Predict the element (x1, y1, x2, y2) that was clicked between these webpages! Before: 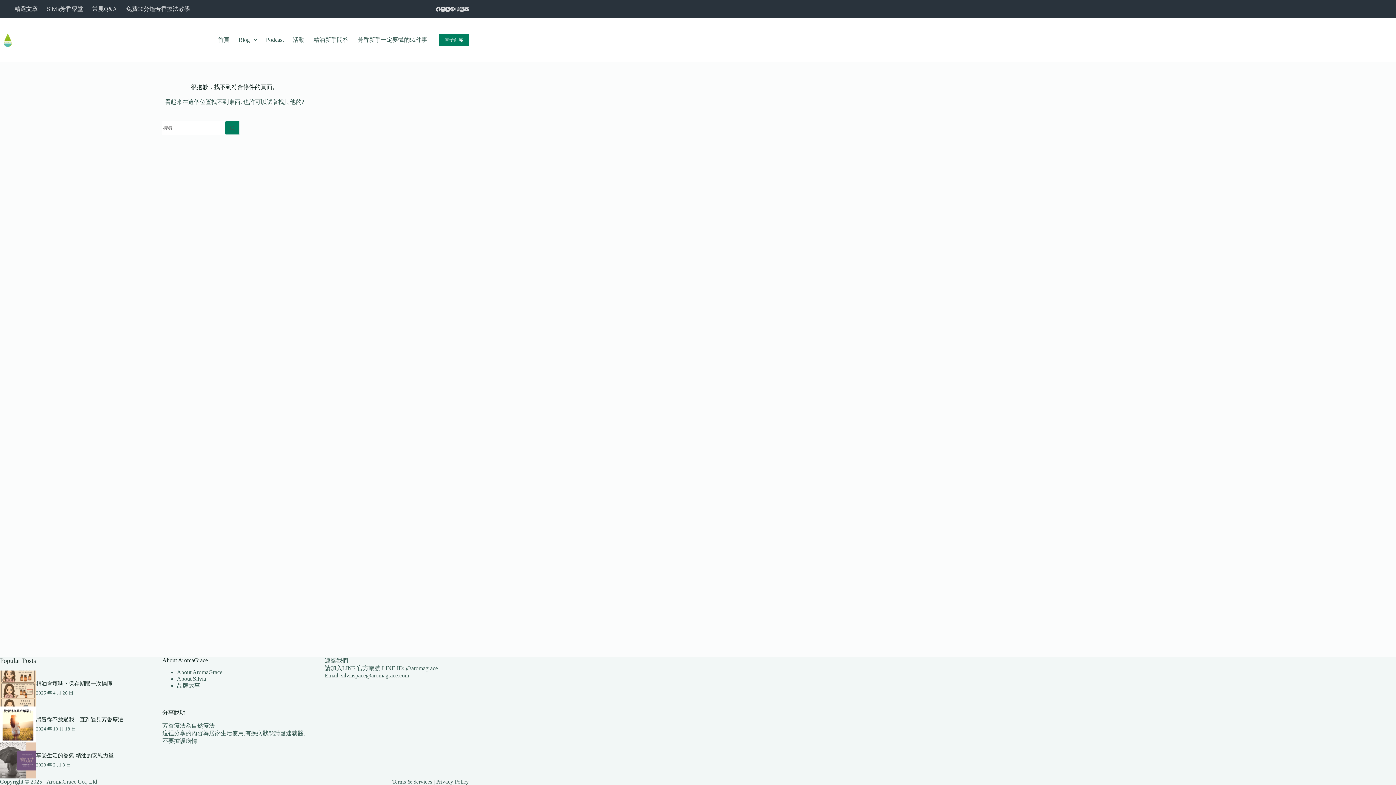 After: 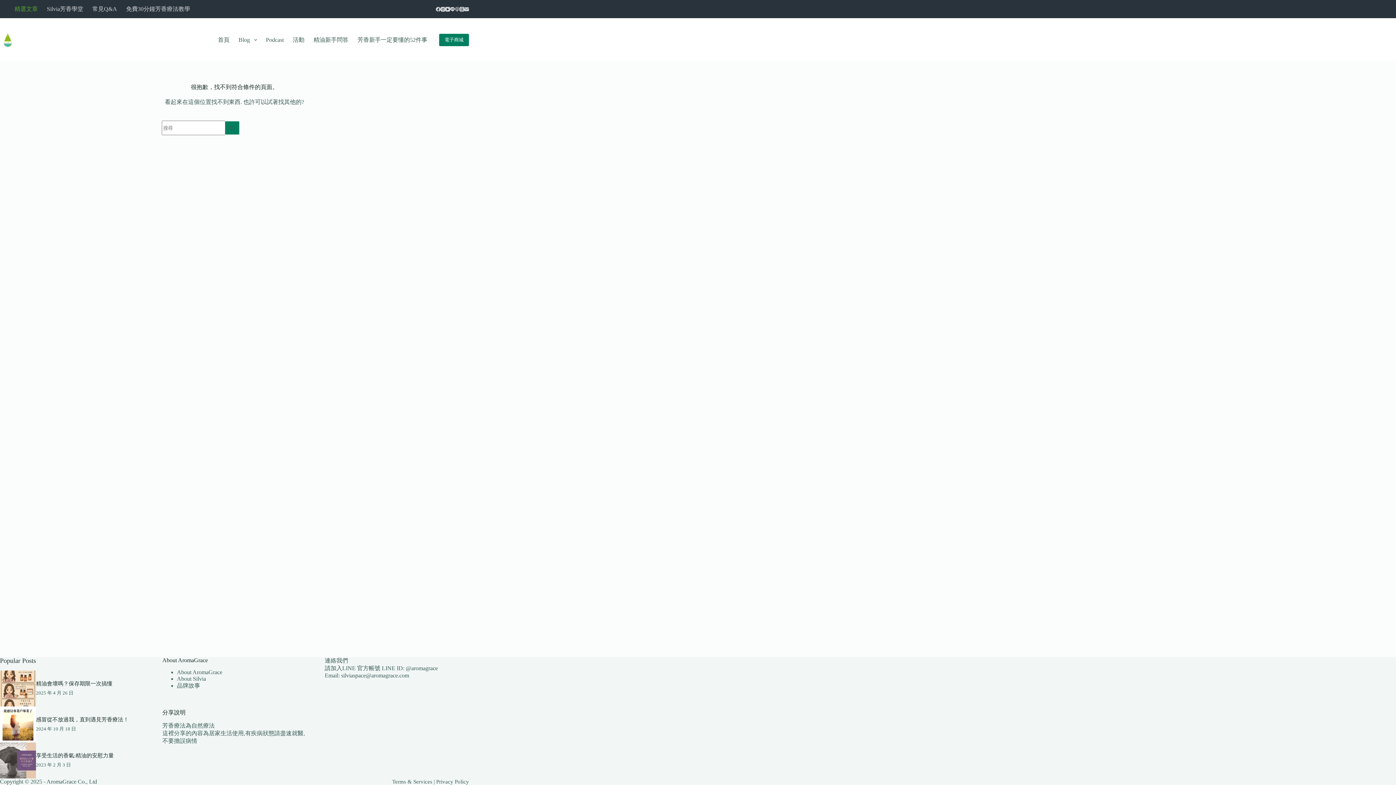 Action: label: 精選文章 bbox: (14, 0, 42, 18)